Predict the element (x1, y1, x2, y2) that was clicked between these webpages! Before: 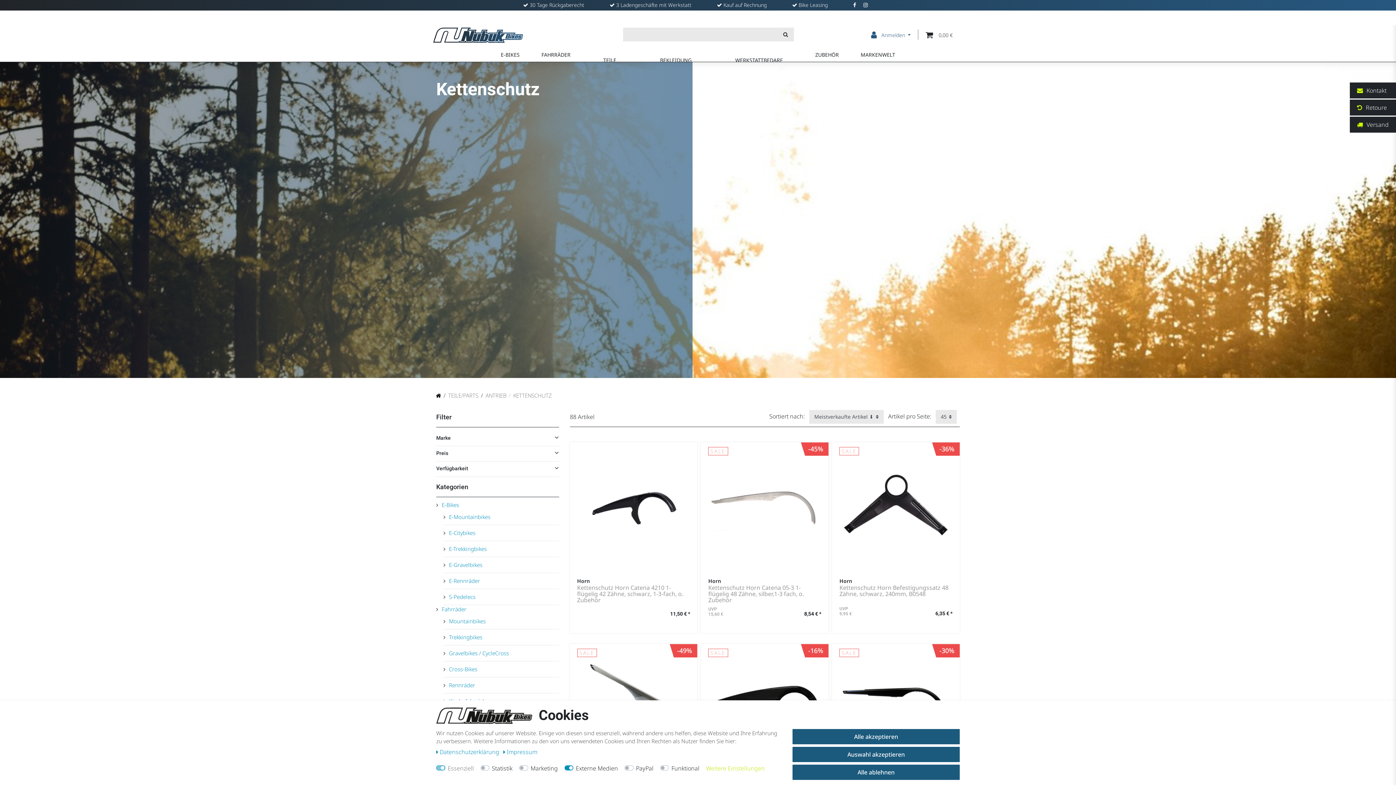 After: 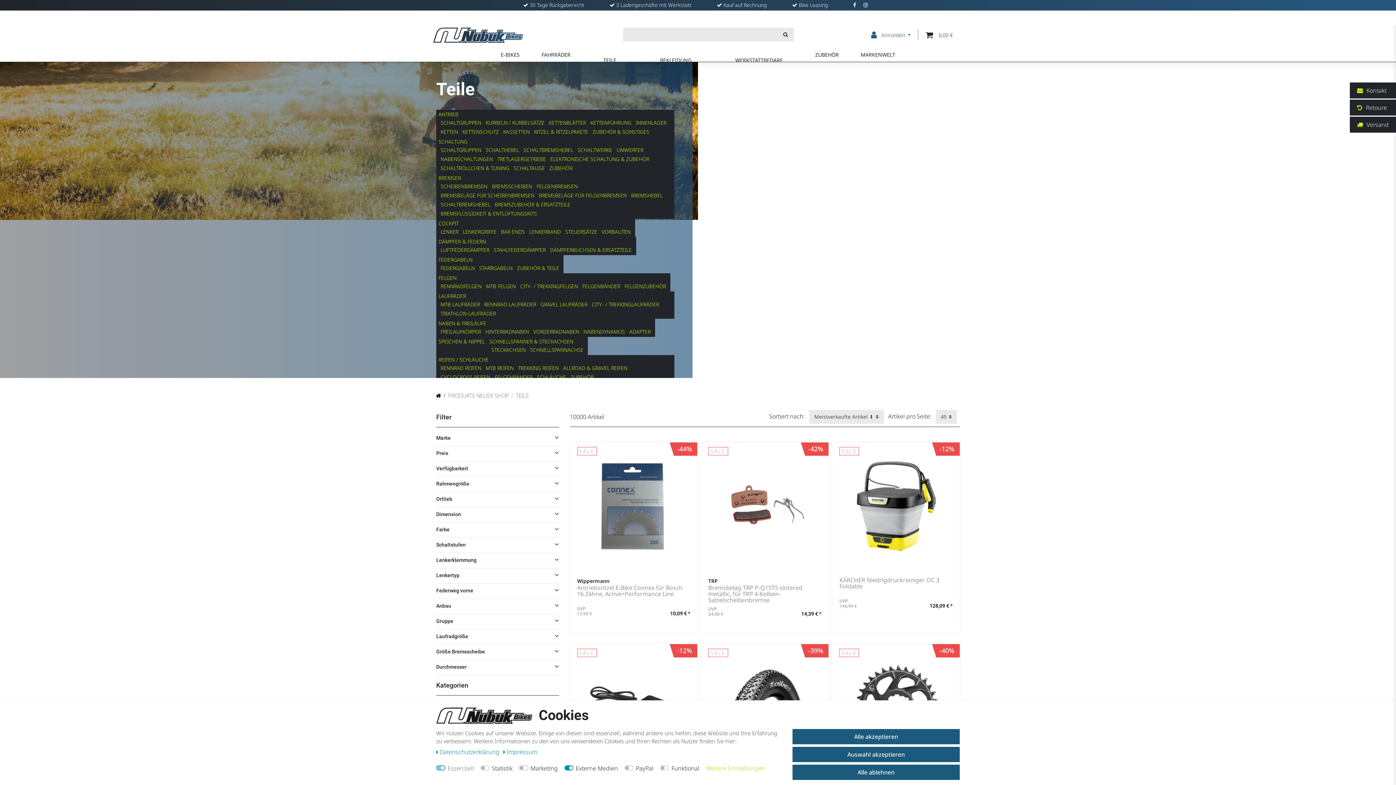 Action: label: TEILE bbox: (592, 50, 627, 69)